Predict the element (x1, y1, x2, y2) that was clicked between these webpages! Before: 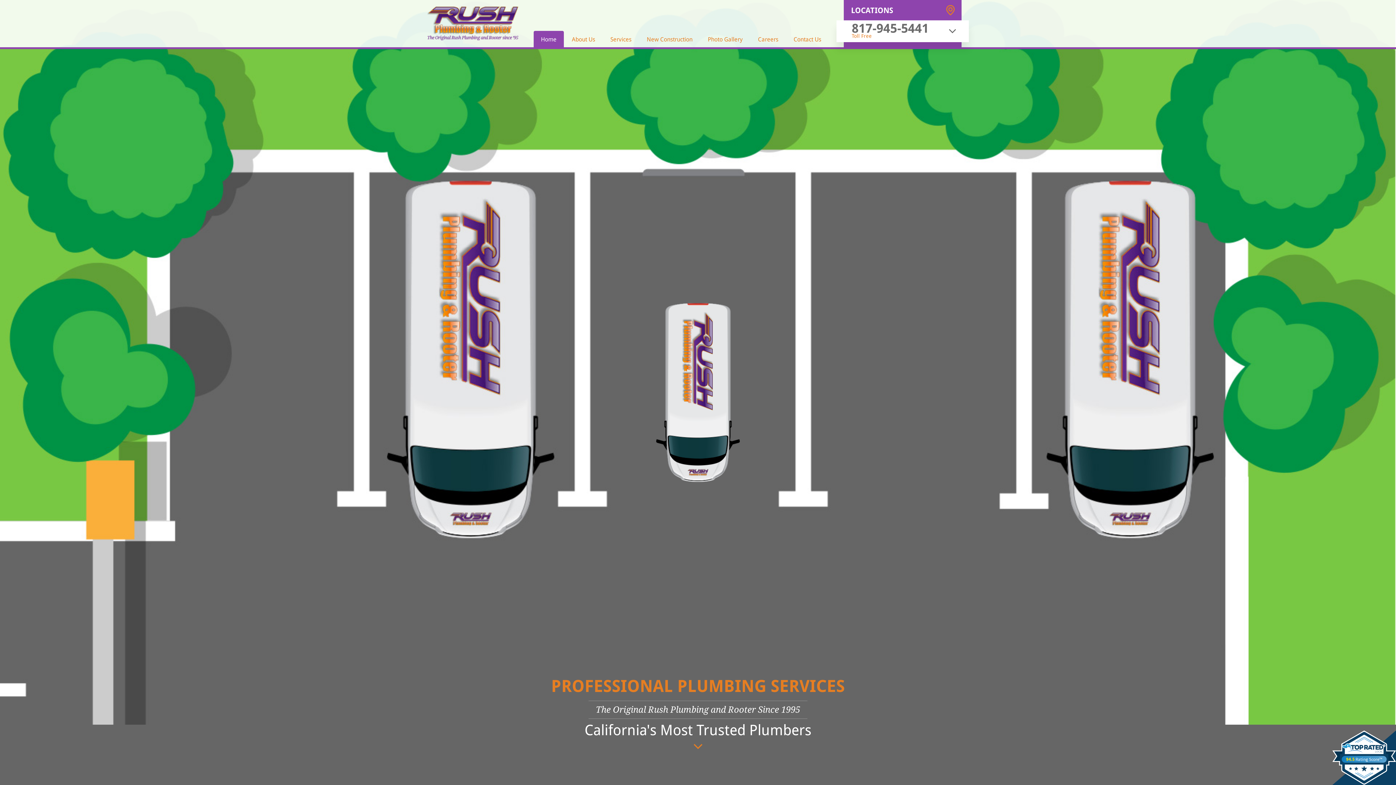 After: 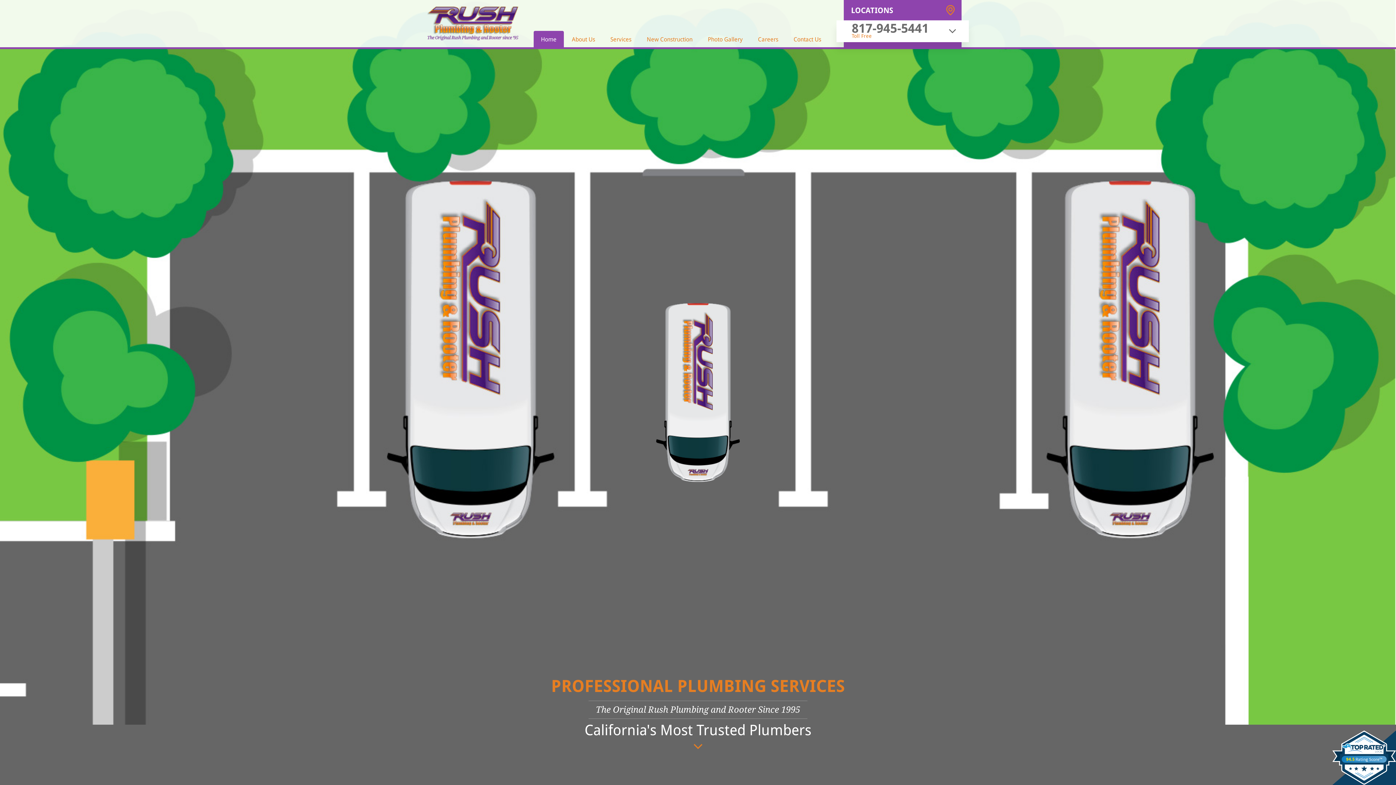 Action: bbox: (533, 30, 564, 47) label: Home